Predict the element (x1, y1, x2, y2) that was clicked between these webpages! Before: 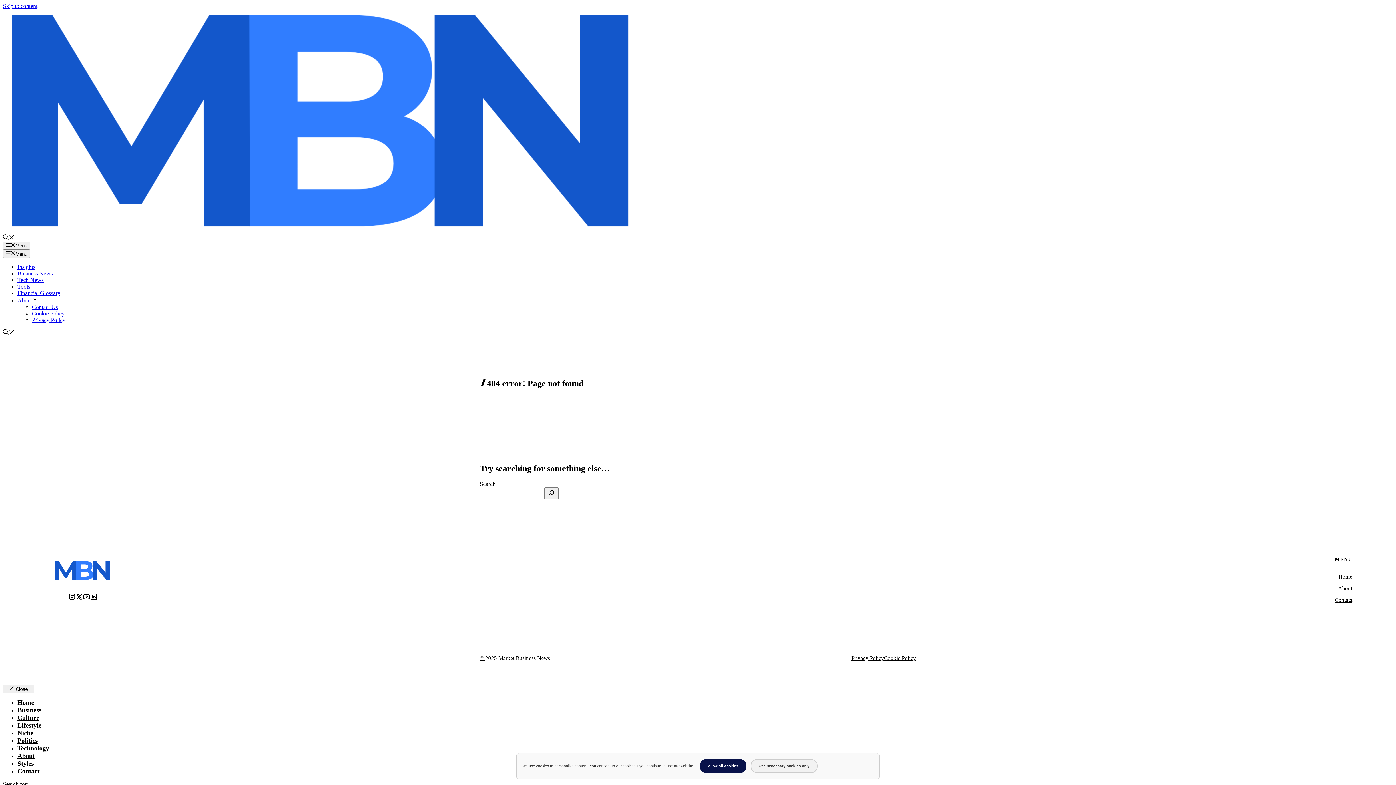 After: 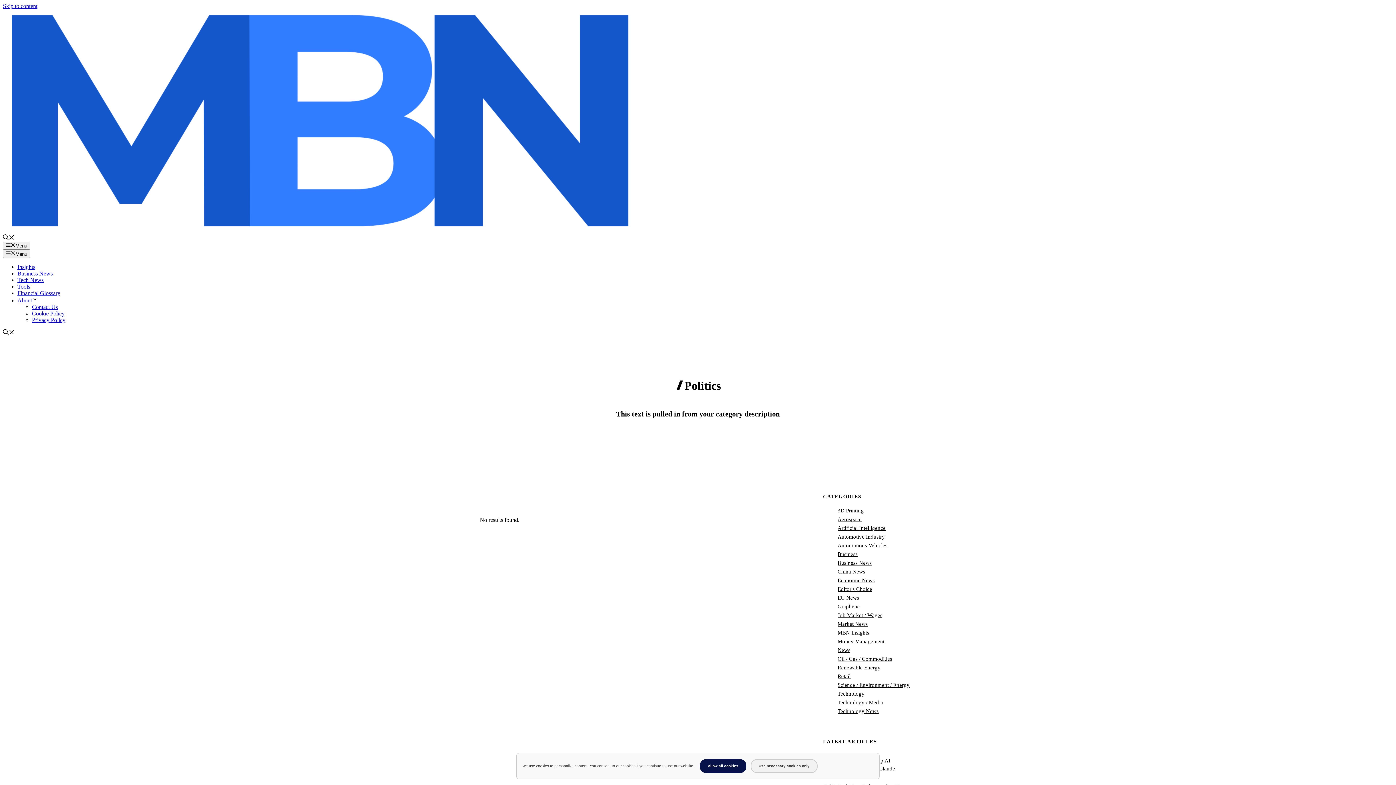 Action: label: Politics bbox: (17, 737, 37, 744)